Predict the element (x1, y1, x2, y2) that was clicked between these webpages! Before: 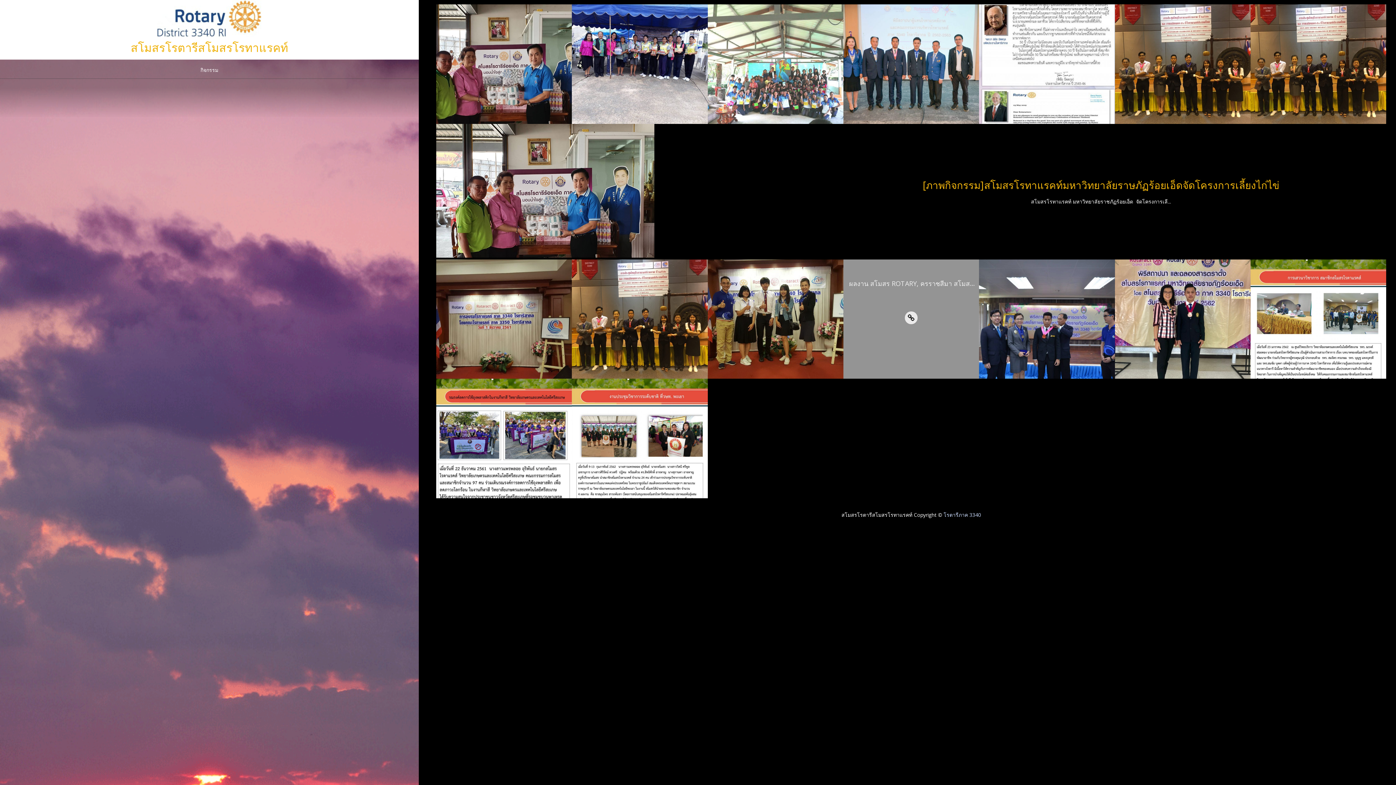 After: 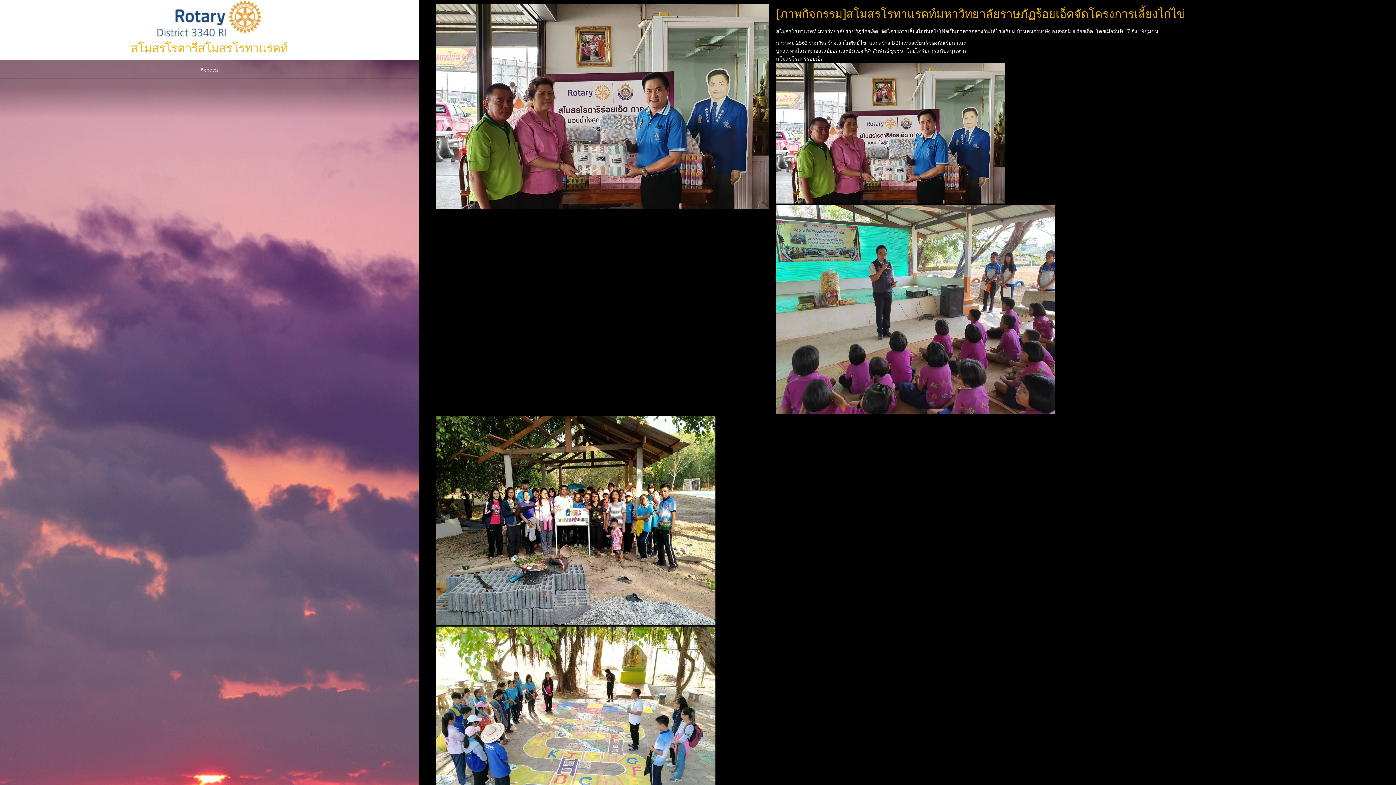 Action: label: [ภาพกิจกรรม]สโมสรโรทาแรคท์มหาวิทยาลัยราษภัฏร้อยเอ็ดจัดโครงการเลี้ยงไก่ไข่ bbox: (911, 177, 1291, 197)